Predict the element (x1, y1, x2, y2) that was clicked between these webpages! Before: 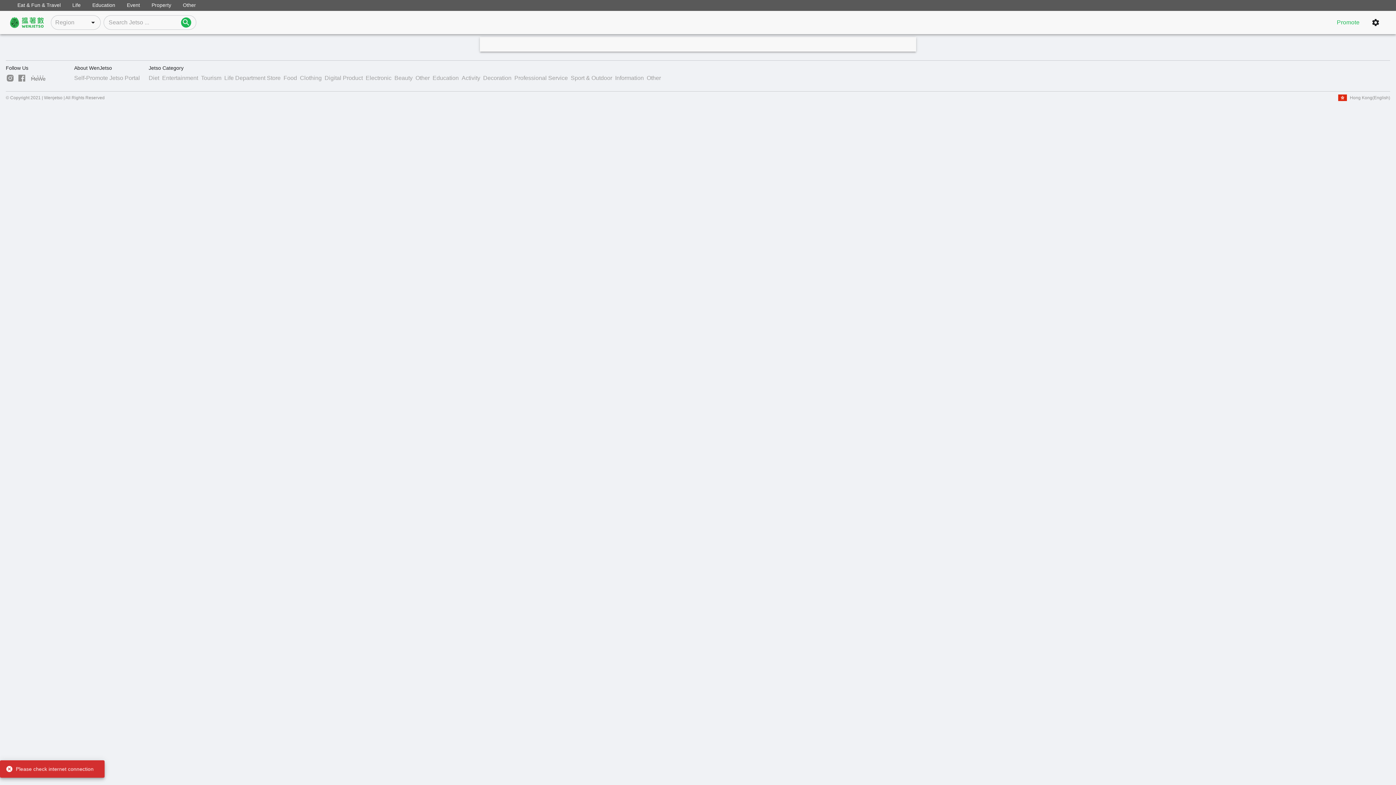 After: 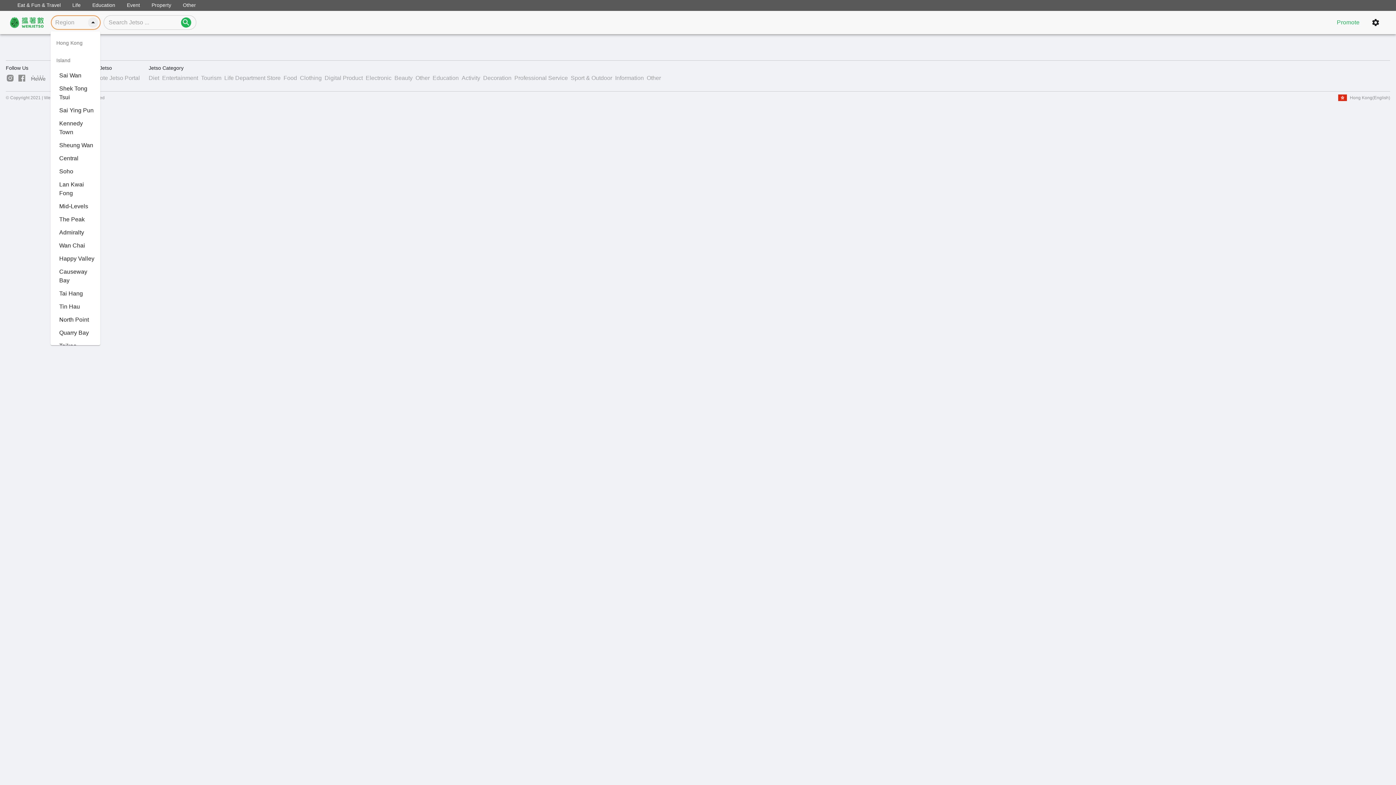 Action: bbox: (88, 17, 98, 27) label: Open